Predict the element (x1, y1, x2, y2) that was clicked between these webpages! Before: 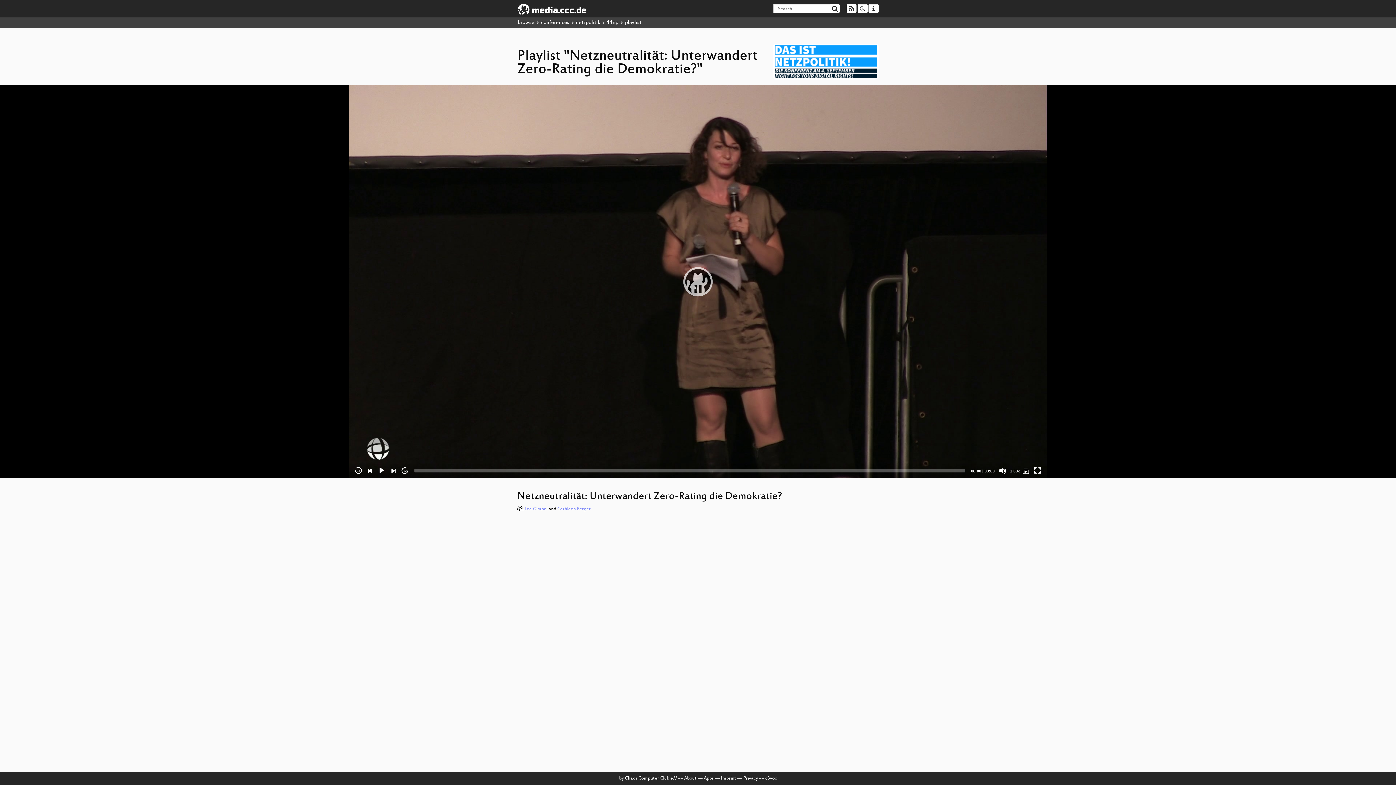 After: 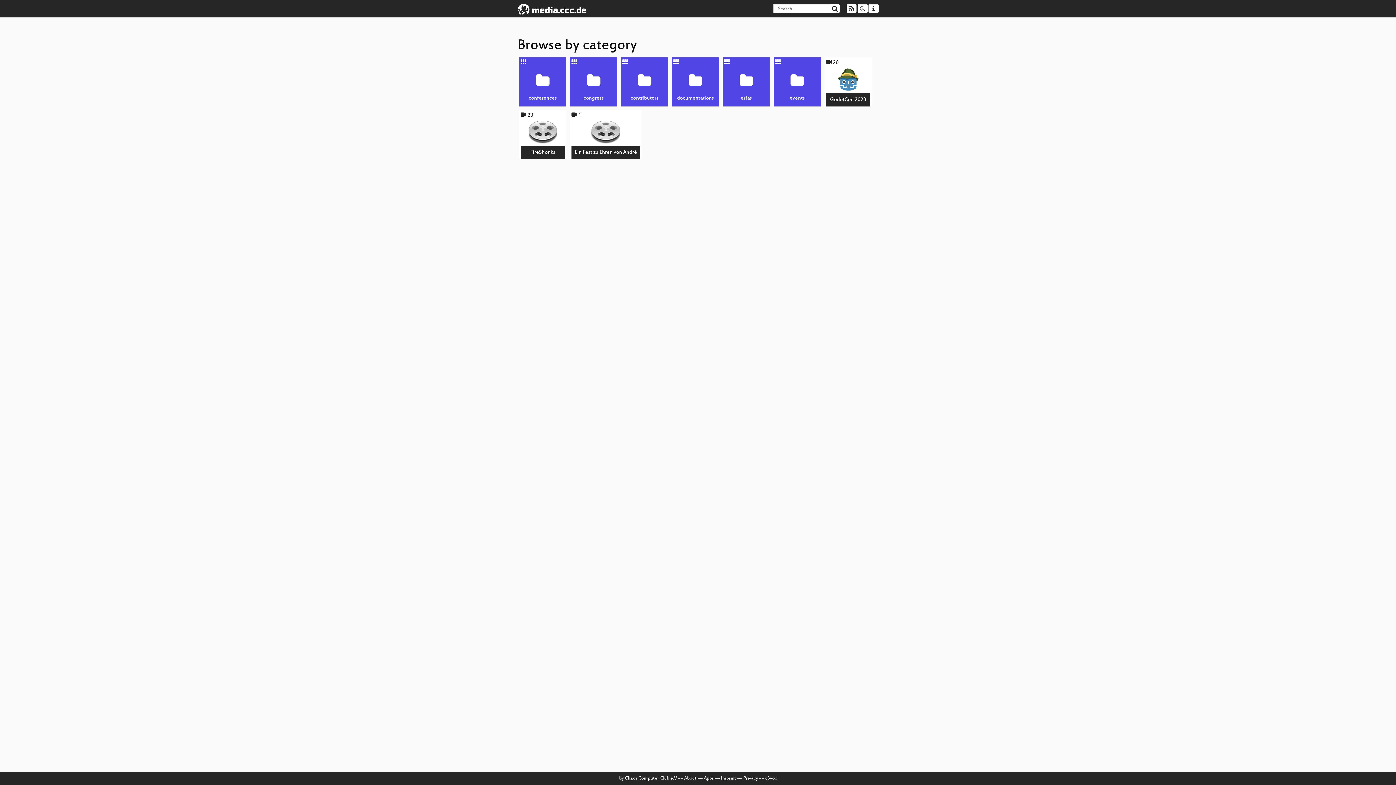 Action: label: browse bbox: (517, 19, 534, 25)